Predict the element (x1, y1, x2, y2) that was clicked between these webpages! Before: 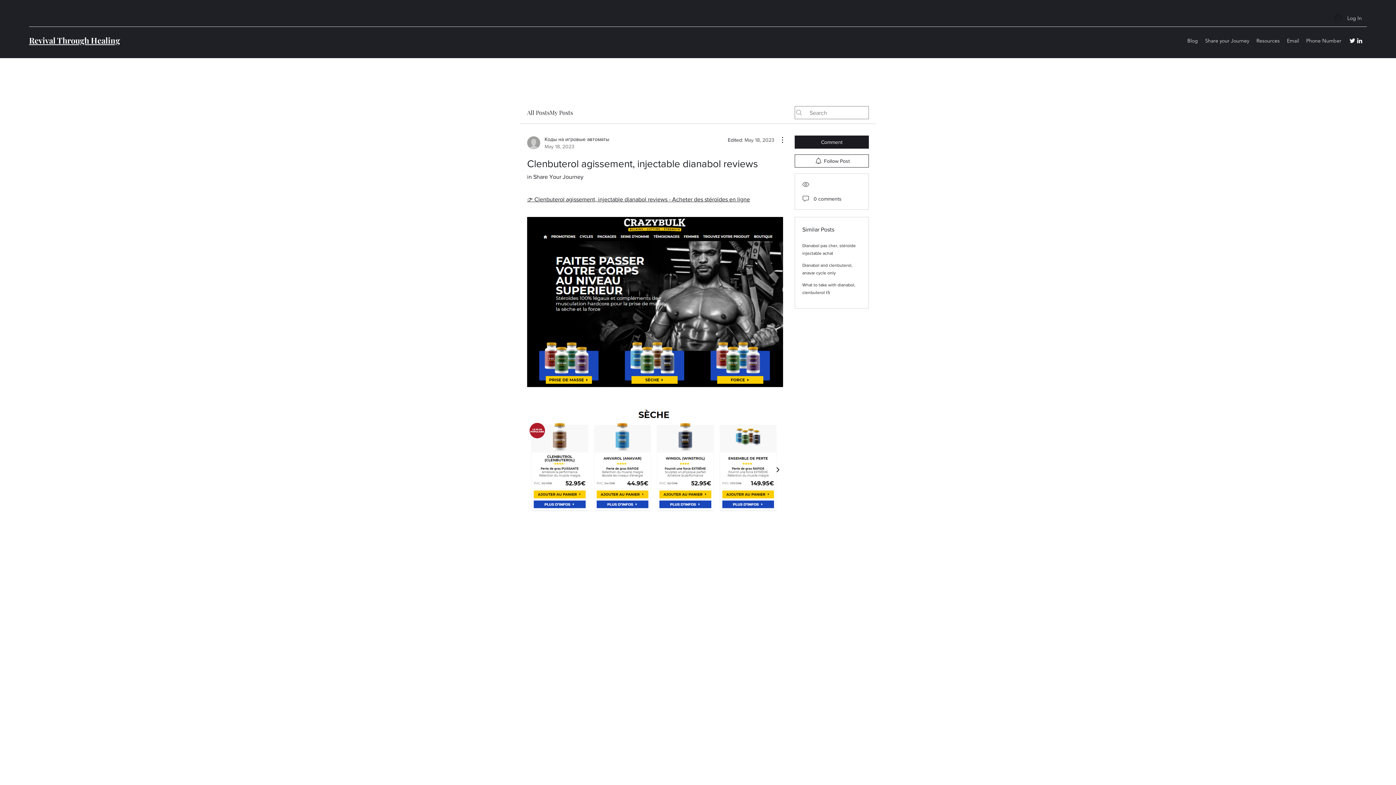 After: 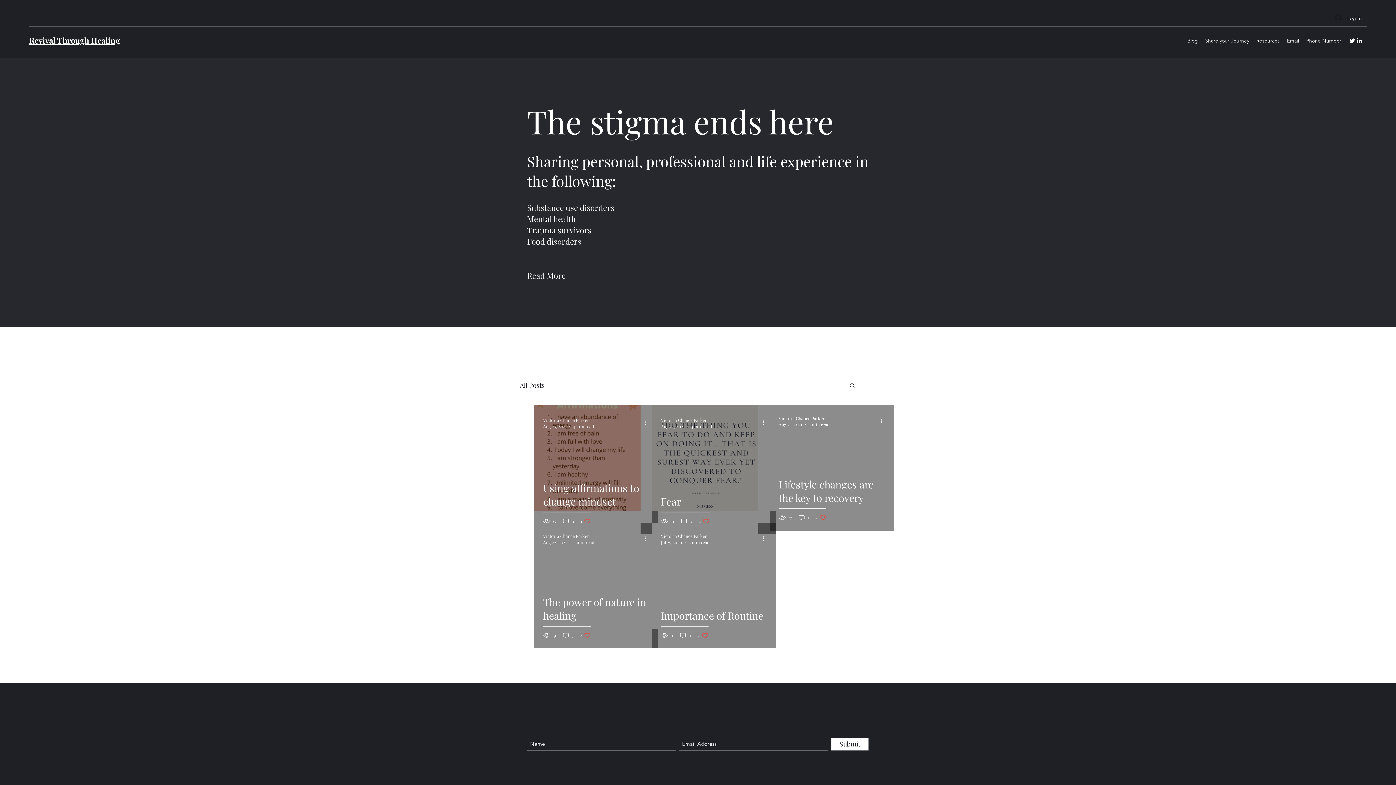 Action: bbox: (1184, 35, 1201, 46) label: Blog